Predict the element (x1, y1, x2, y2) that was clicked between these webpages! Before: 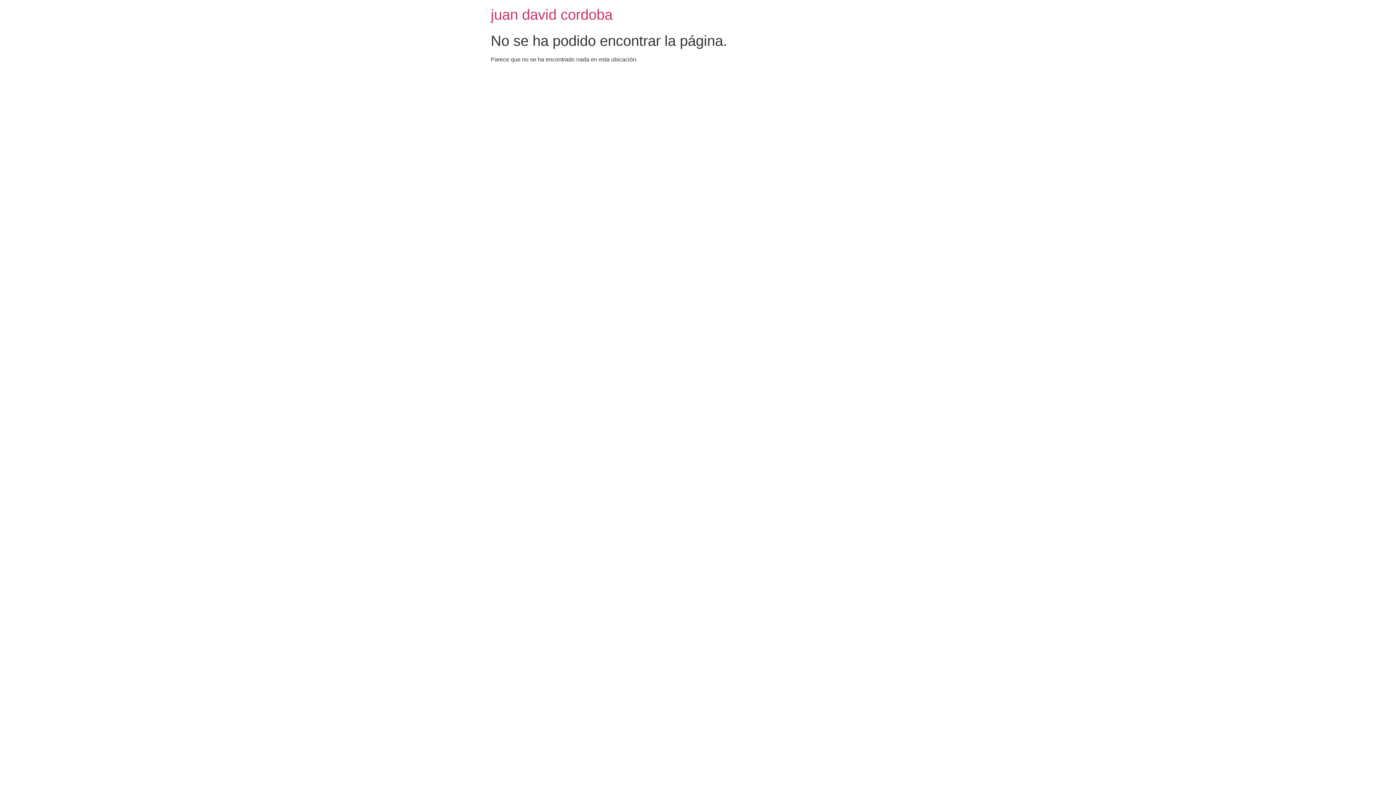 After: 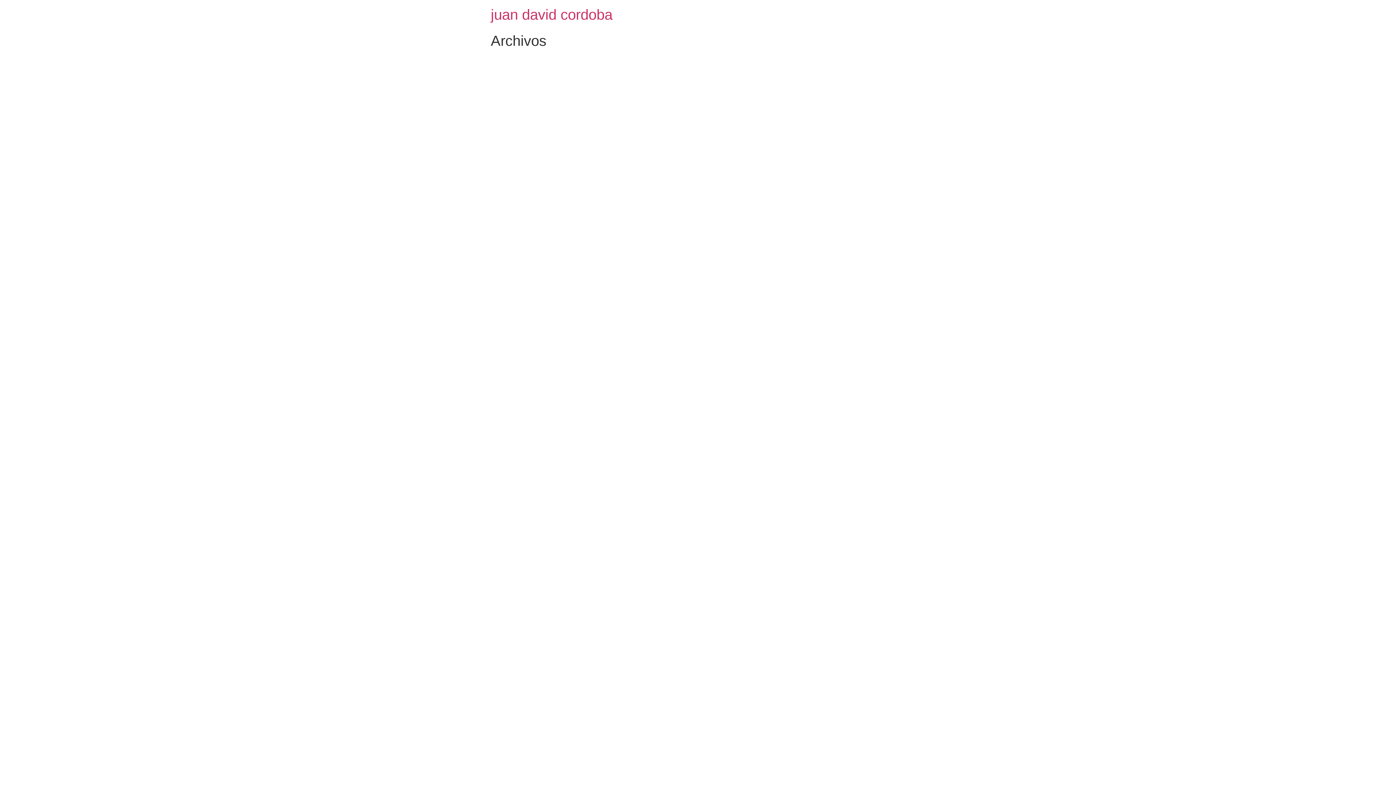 Action: label: juan david cordoba bbox: (490, 6, 612, 22)